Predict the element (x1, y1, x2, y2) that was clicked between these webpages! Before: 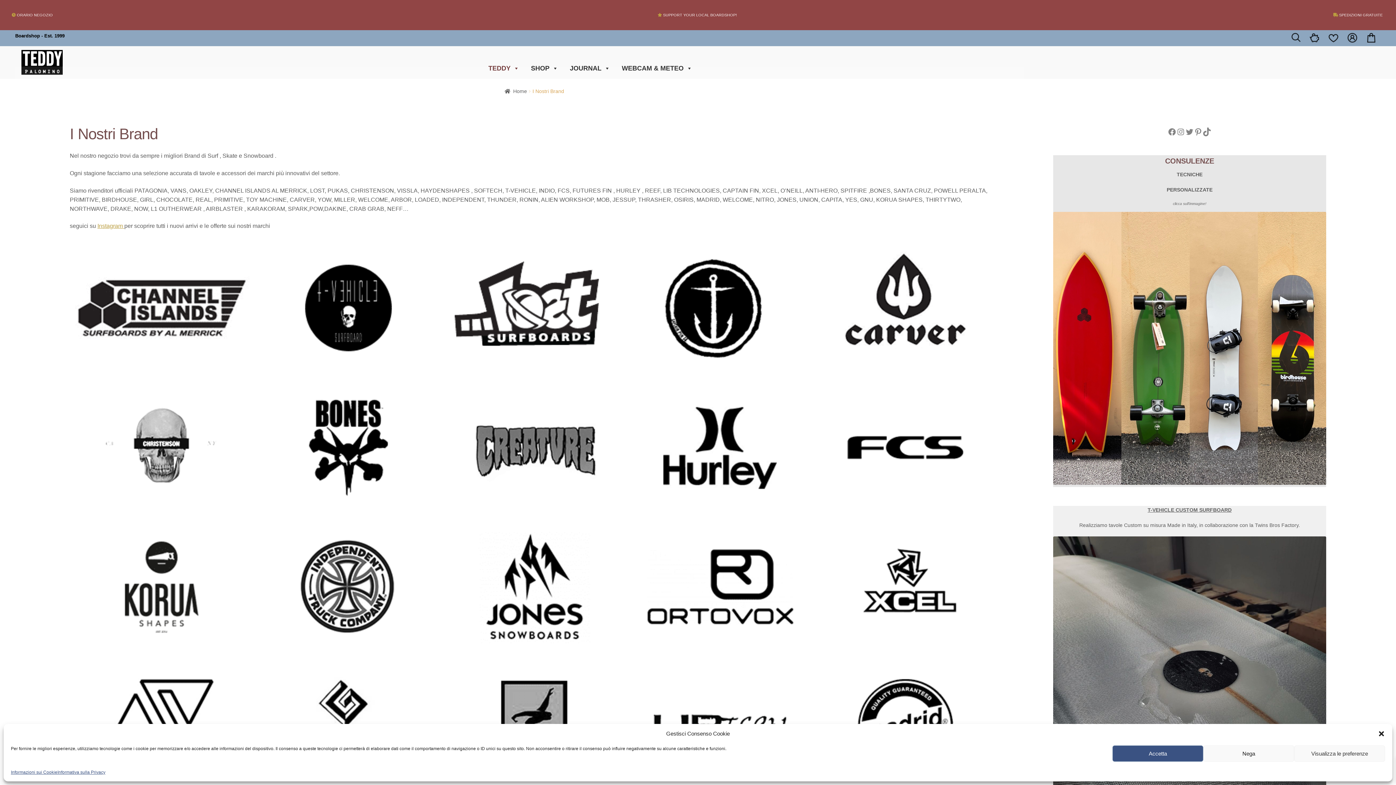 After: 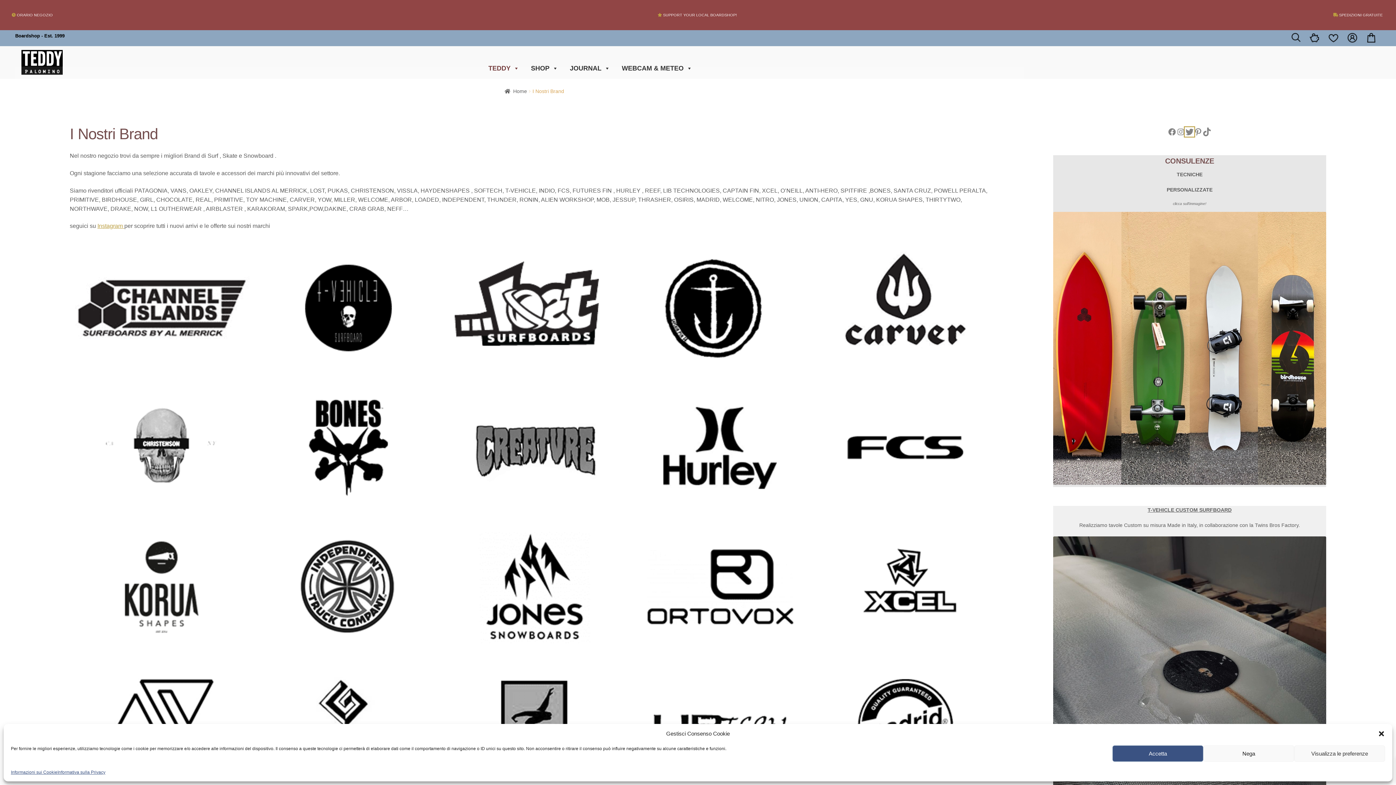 Action: bbox: (1185, 127, 1194, 136) label: Twitter